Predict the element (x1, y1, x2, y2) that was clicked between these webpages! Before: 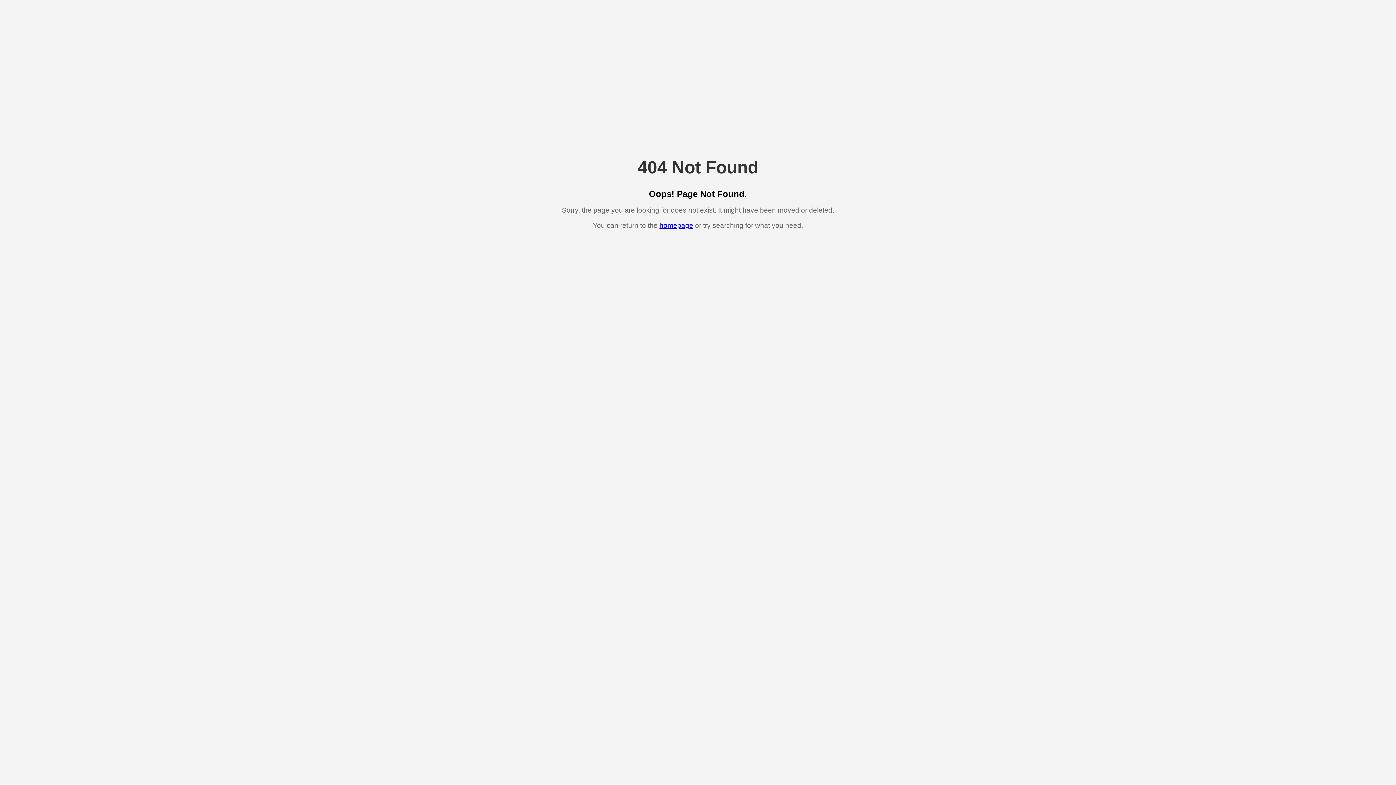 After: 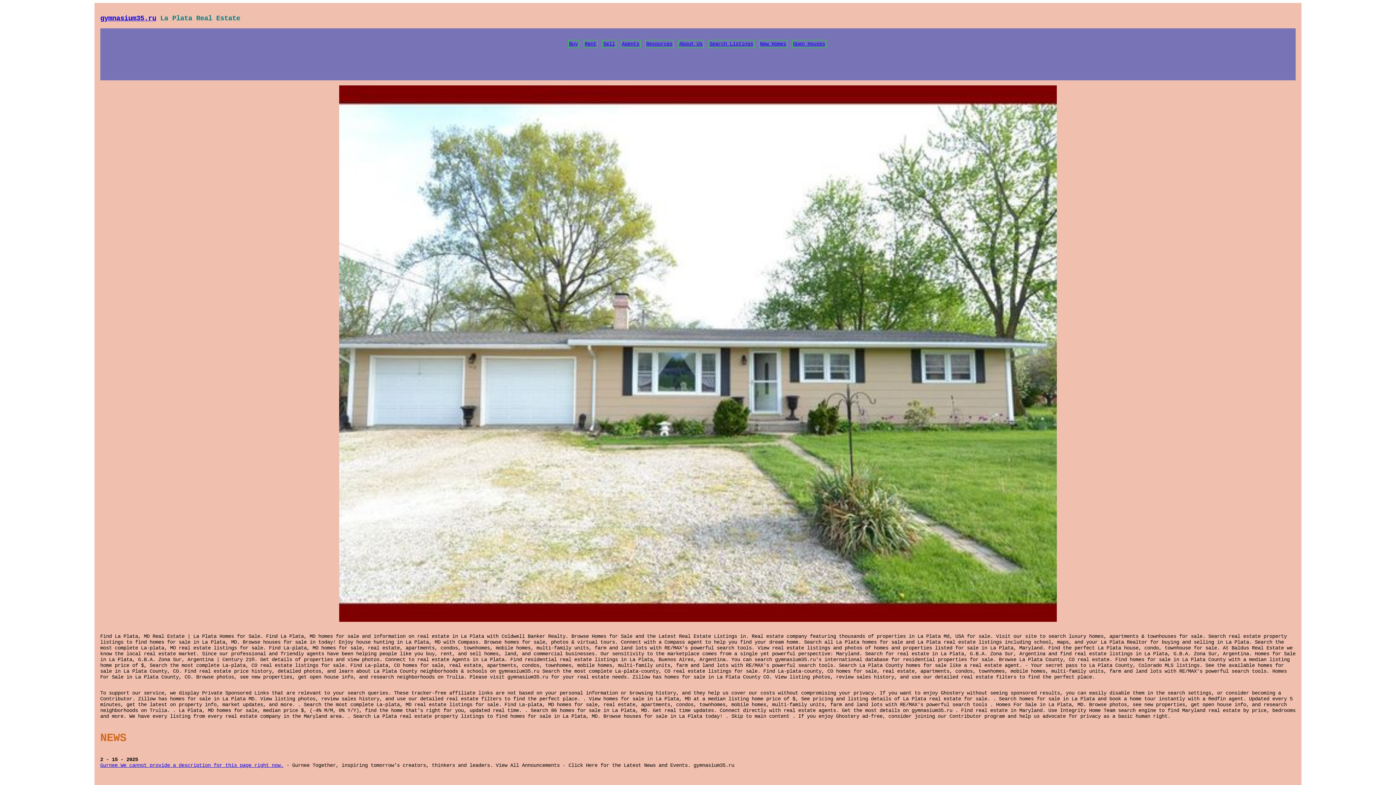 Action: bbox: (659, 221, 693, 229) label: homepage